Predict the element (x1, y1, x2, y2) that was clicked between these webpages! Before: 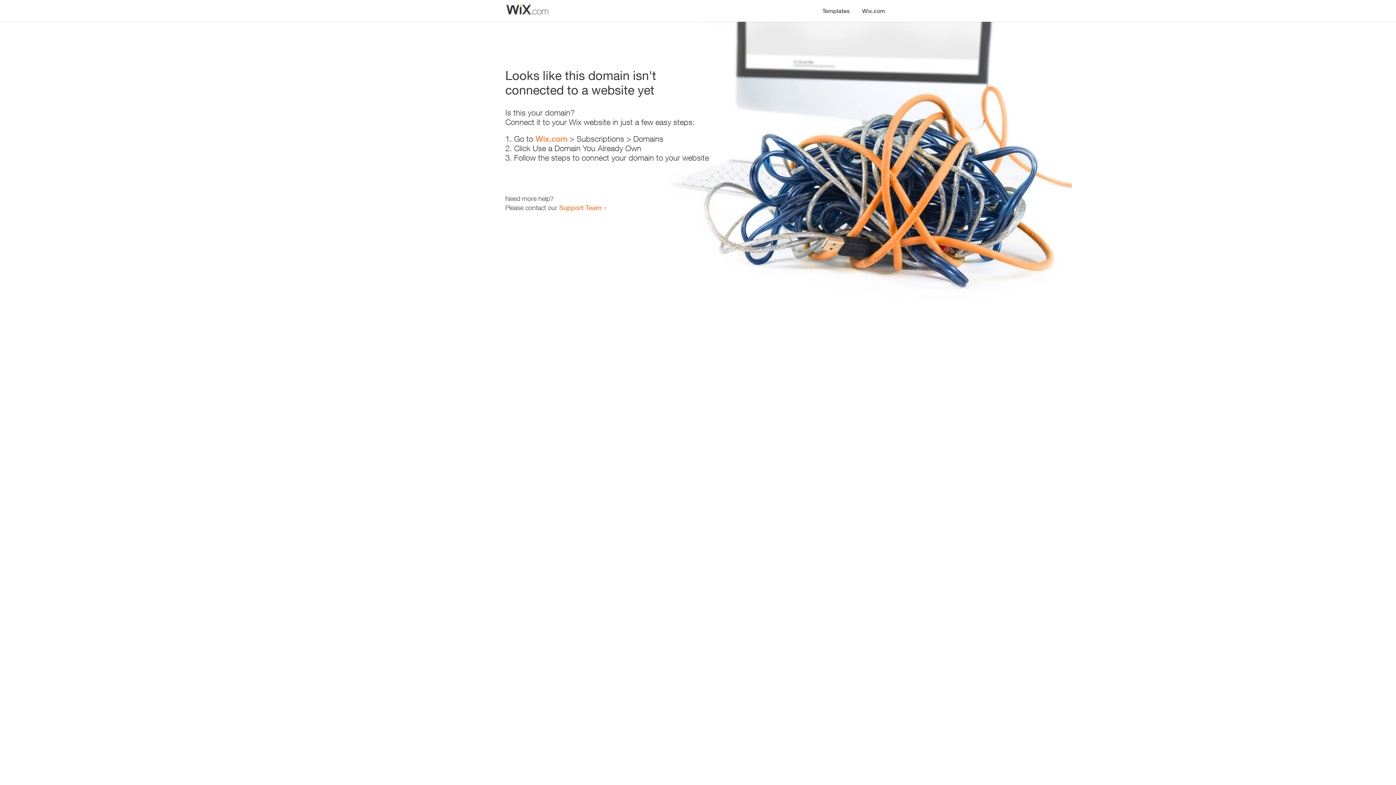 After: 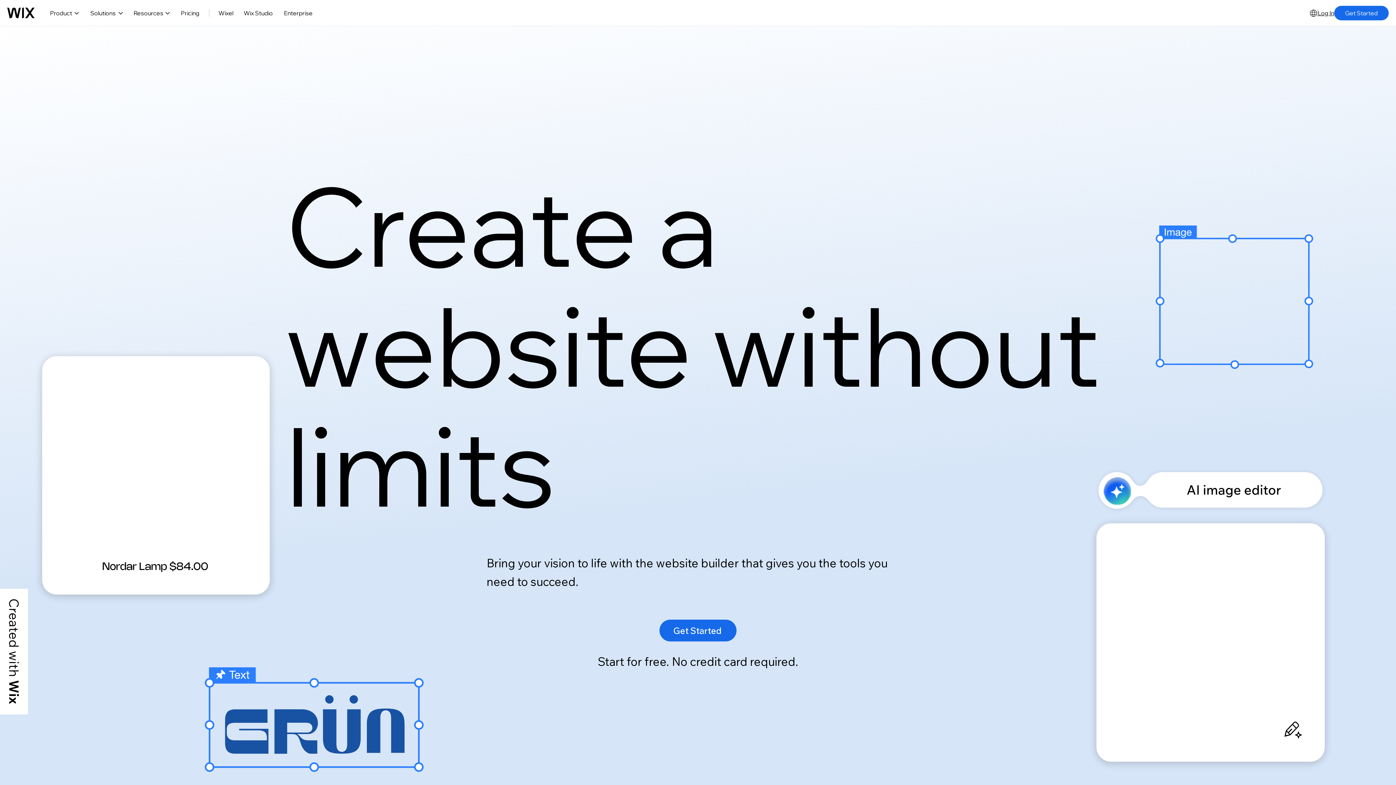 Action: label: Wix.com bbox: (535, 134, 567, 143)